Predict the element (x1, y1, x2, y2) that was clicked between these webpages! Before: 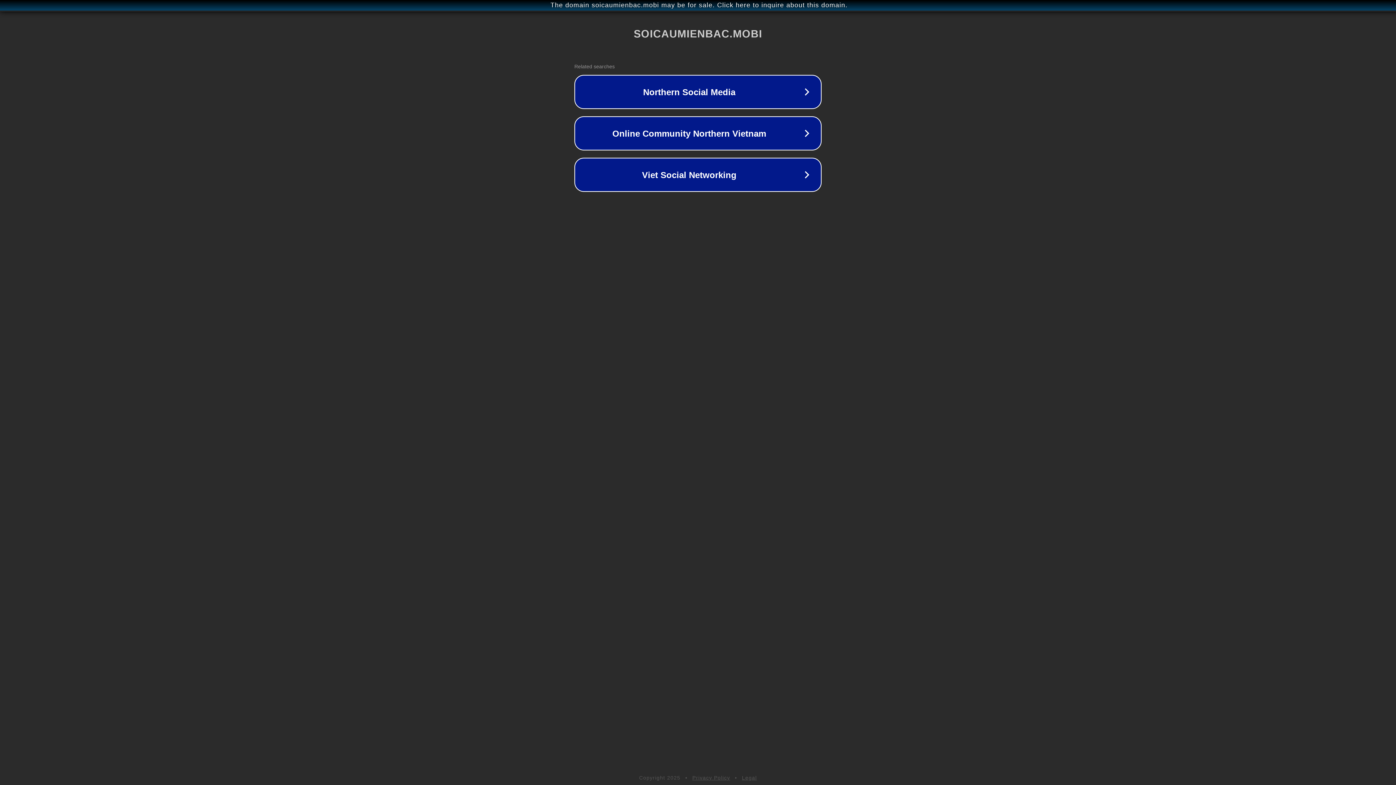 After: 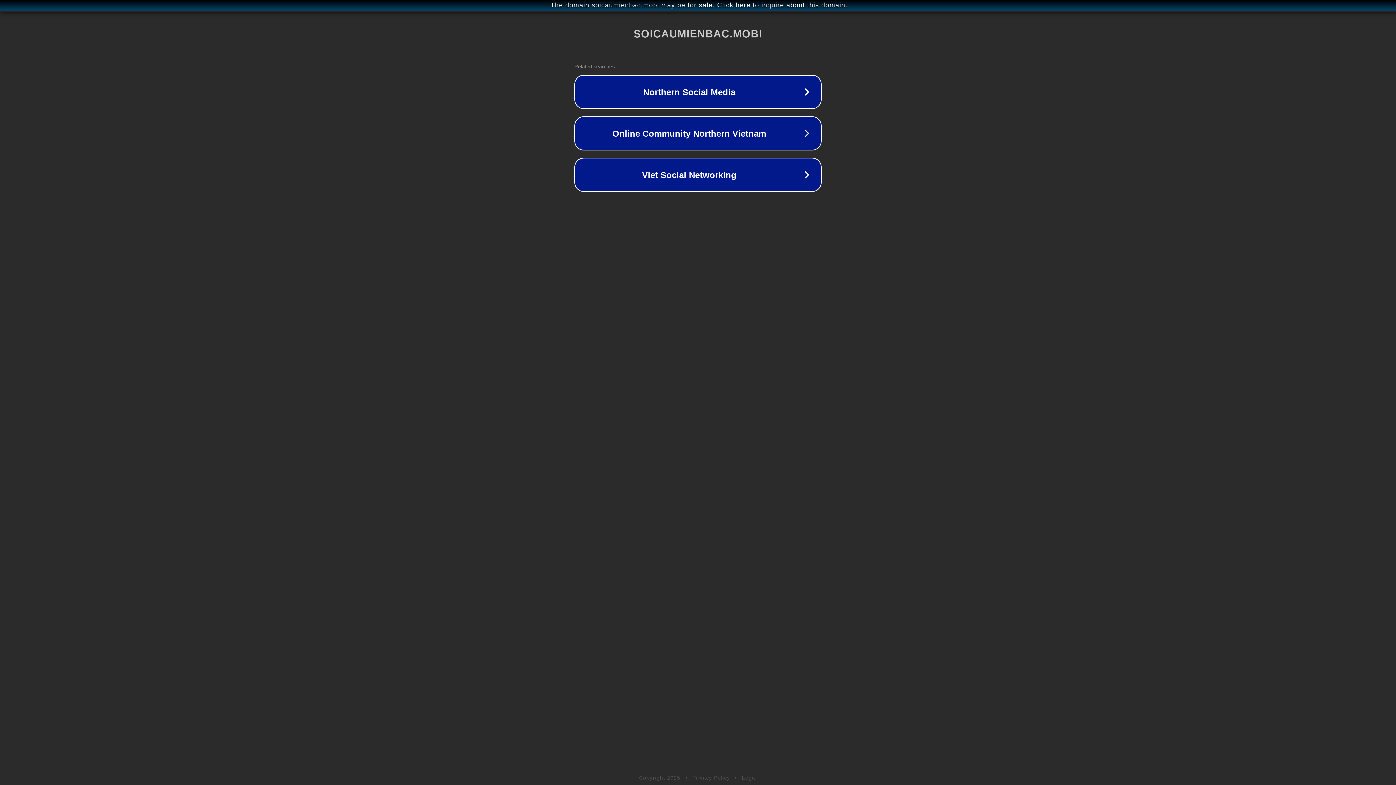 Action: bbox: (692, 775, 730, 781) label: Privacy Policy